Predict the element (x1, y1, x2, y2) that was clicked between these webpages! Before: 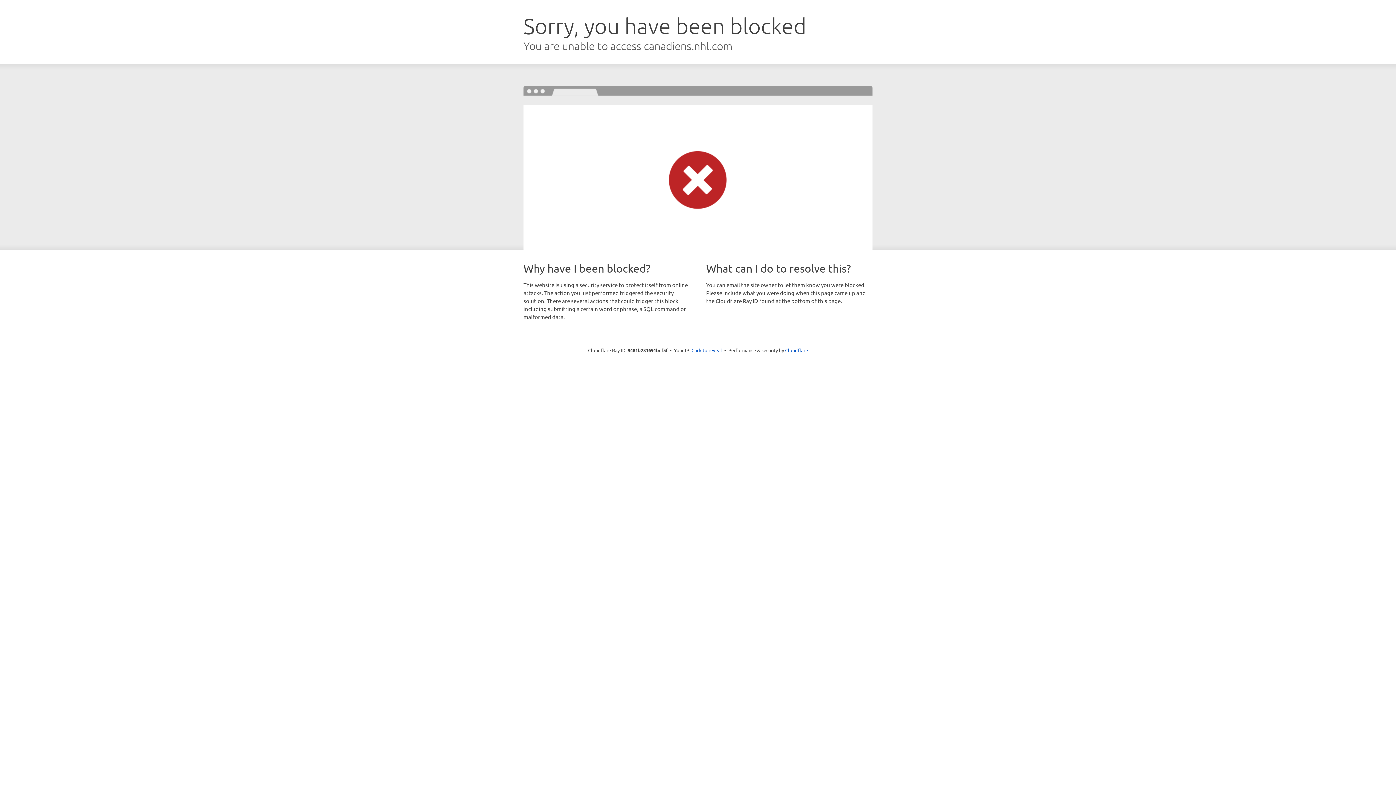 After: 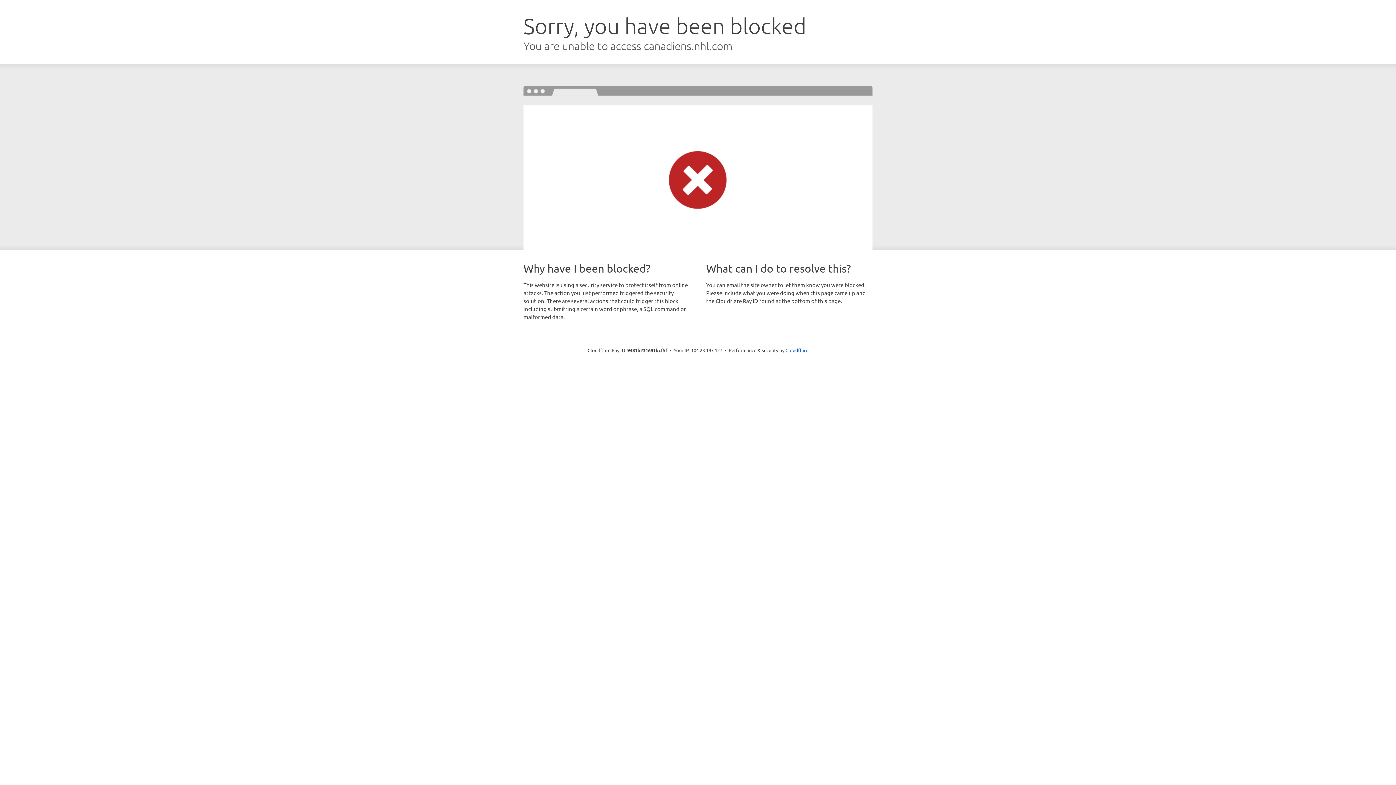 Action: label: Click to reveal bbox: (691, 346, 722, 353)